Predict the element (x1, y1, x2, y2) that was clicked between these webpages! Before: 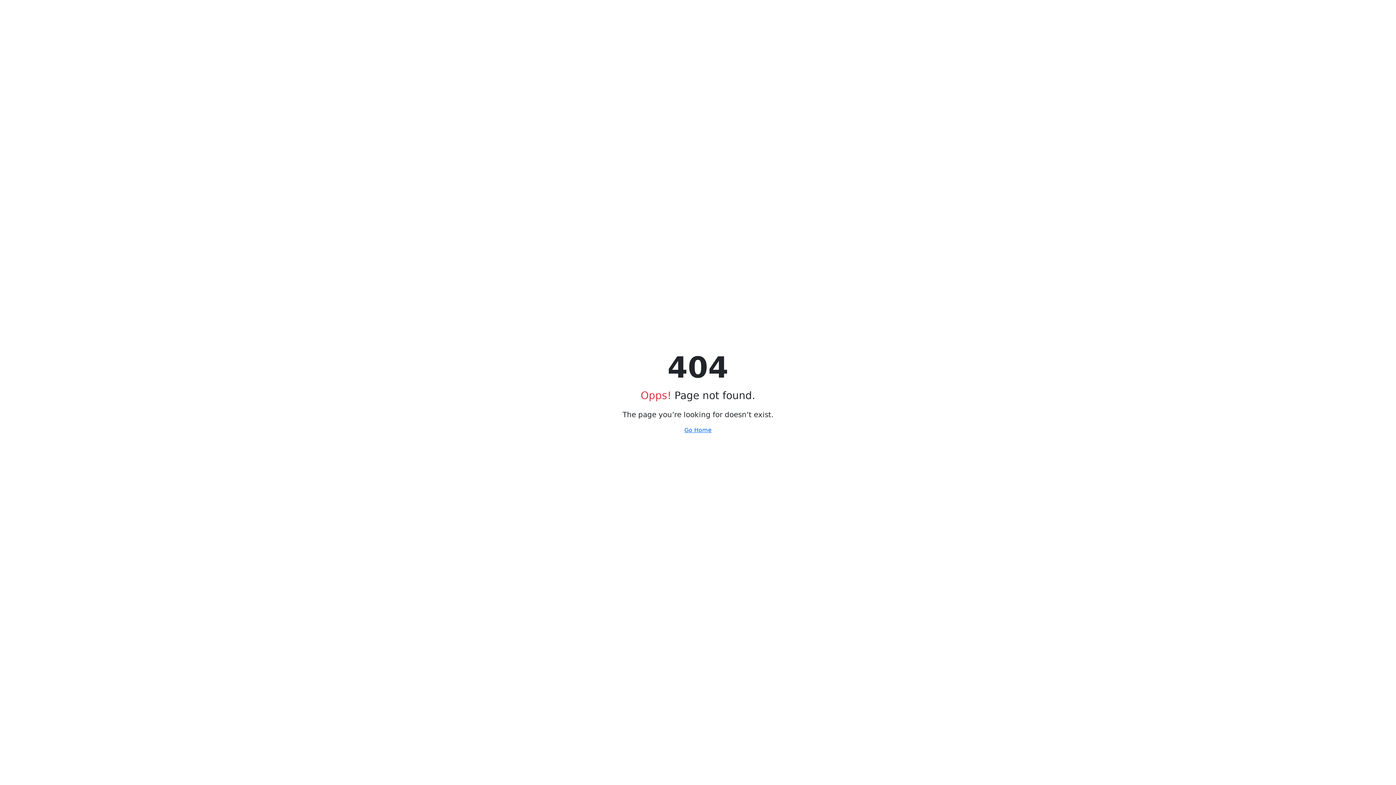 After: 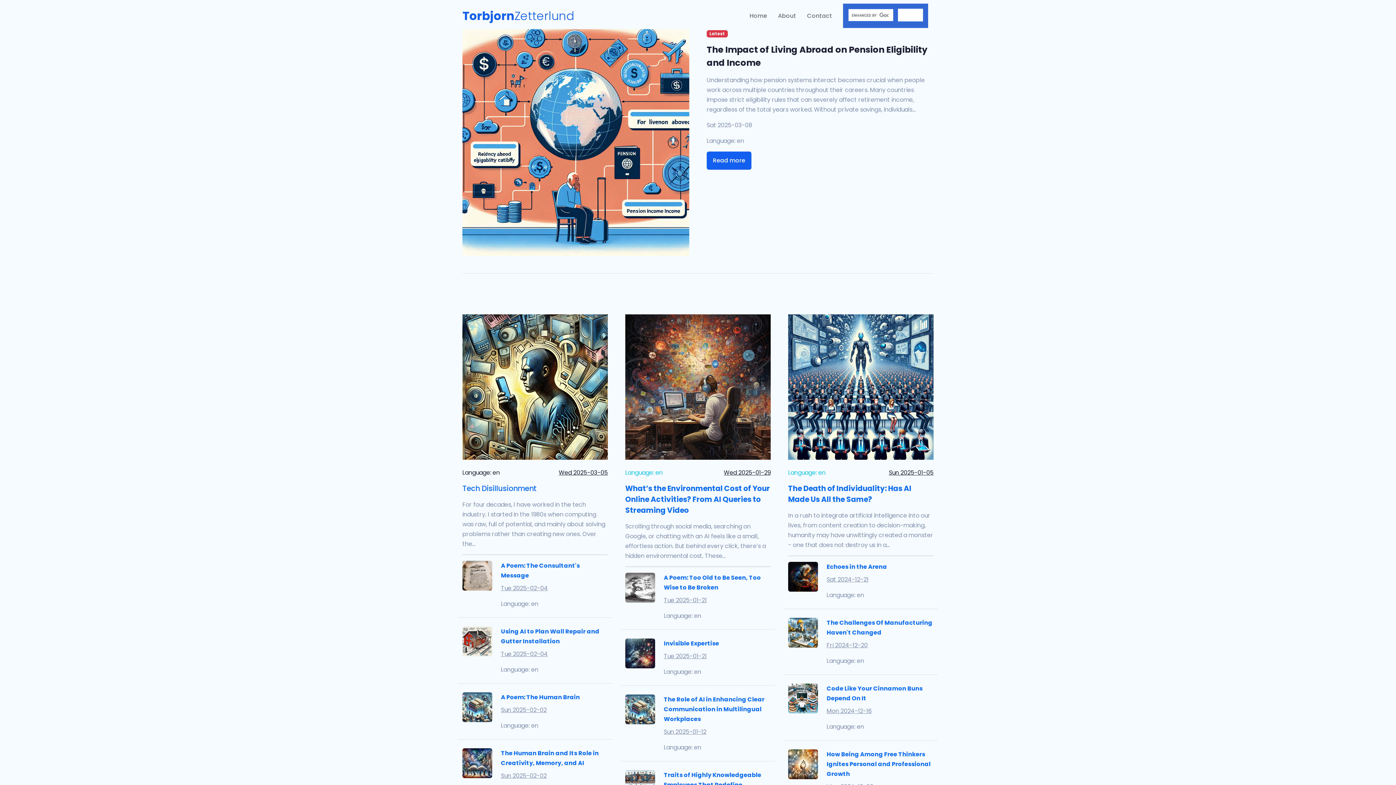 Action: label: Go Home bbox: (684, 426, 711, 433)